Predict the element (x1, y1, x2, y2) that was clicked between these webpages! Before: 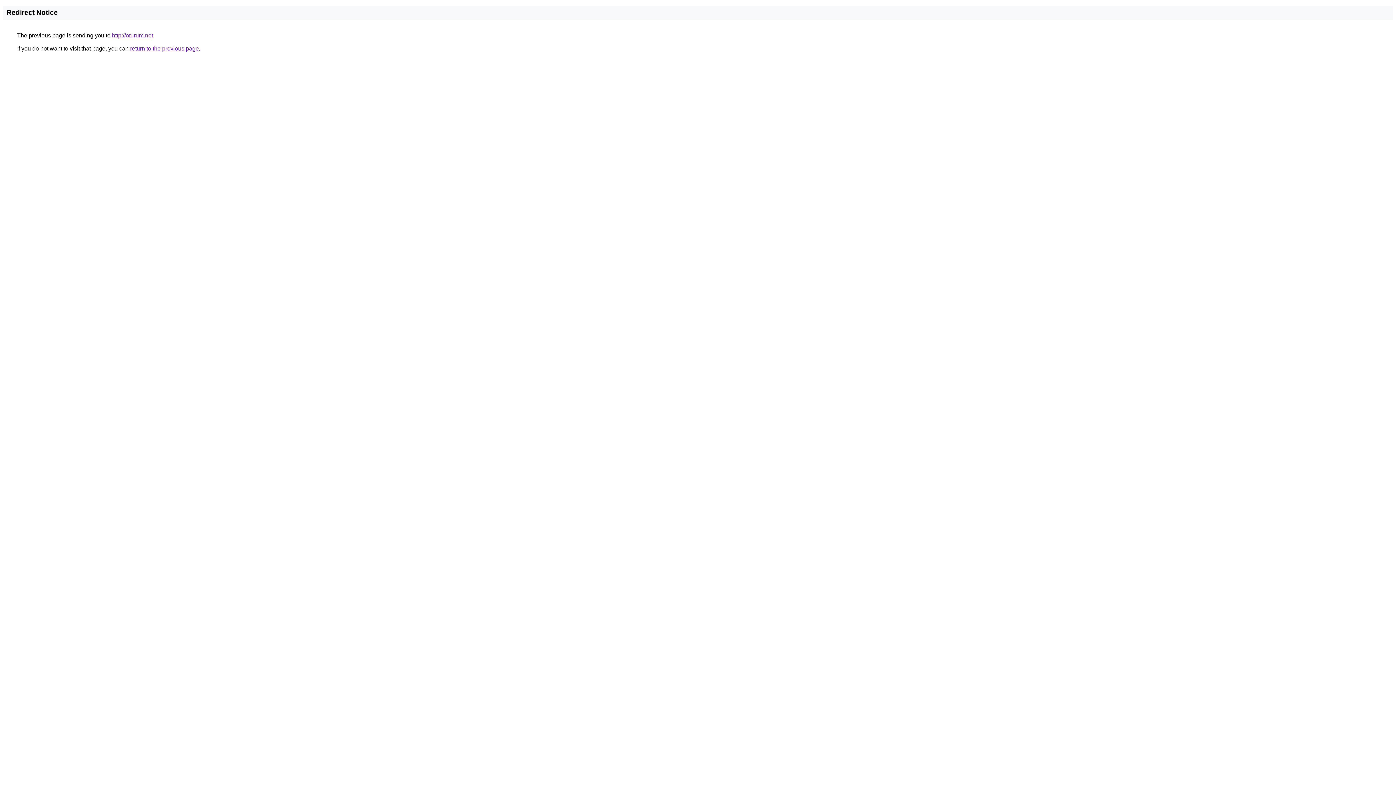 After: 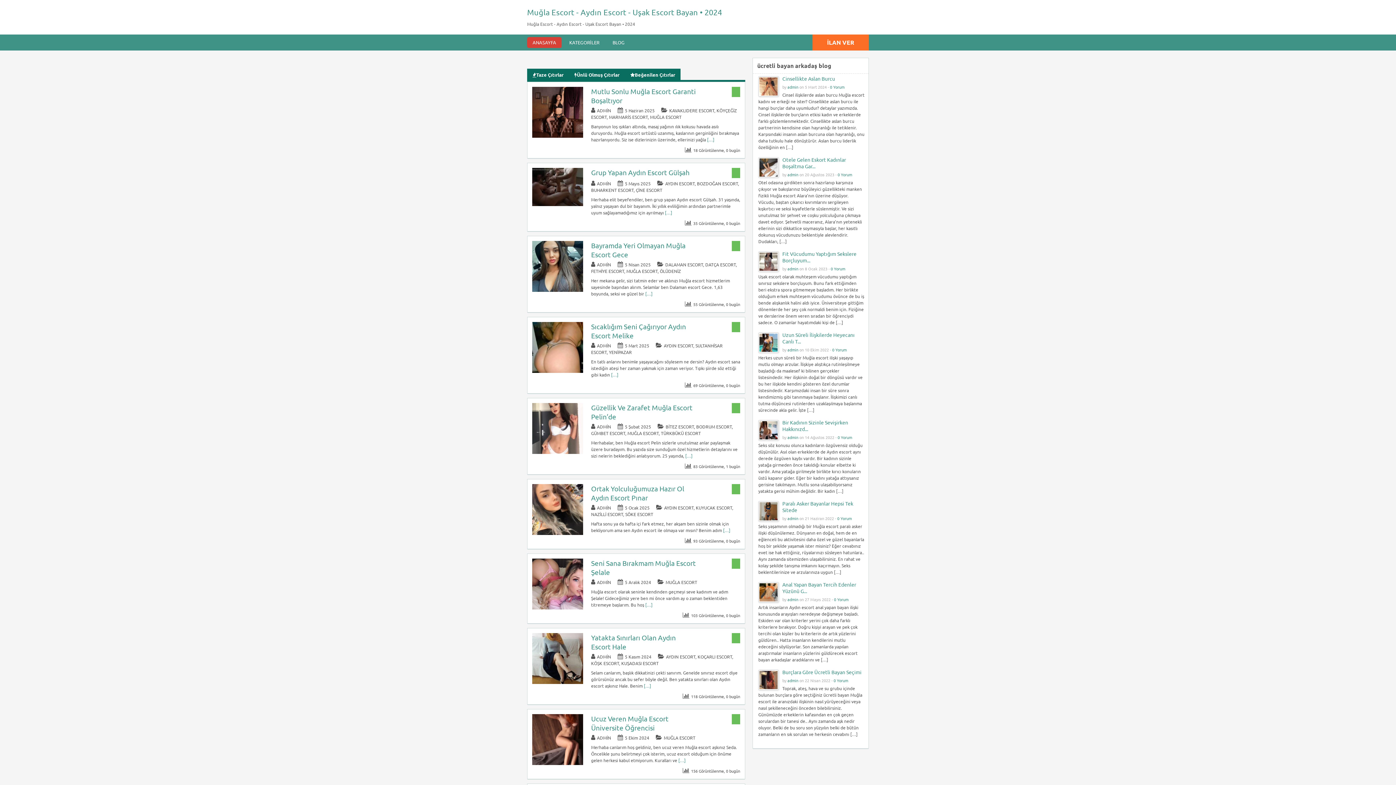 Action: bbox: (112, 32, 153, 38) label: http://oturum.net